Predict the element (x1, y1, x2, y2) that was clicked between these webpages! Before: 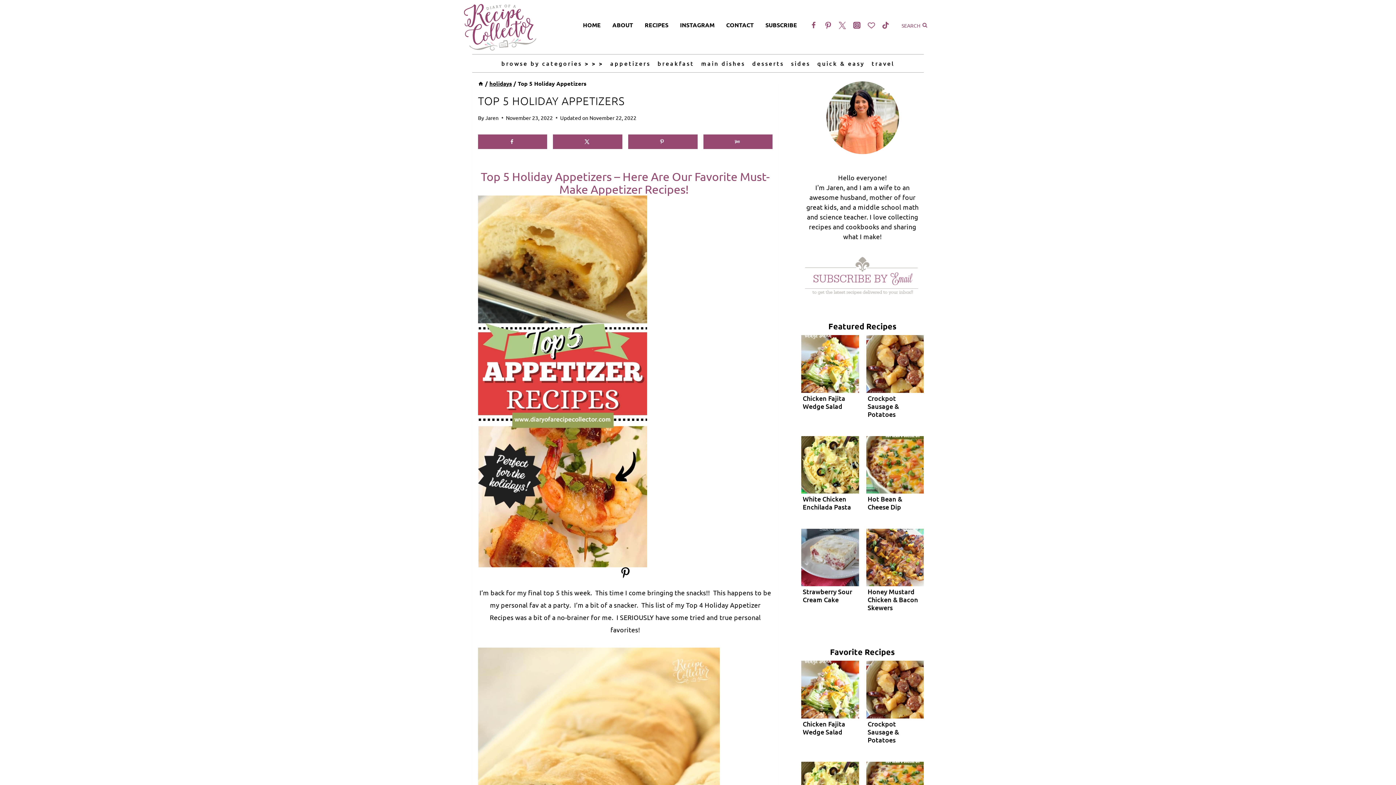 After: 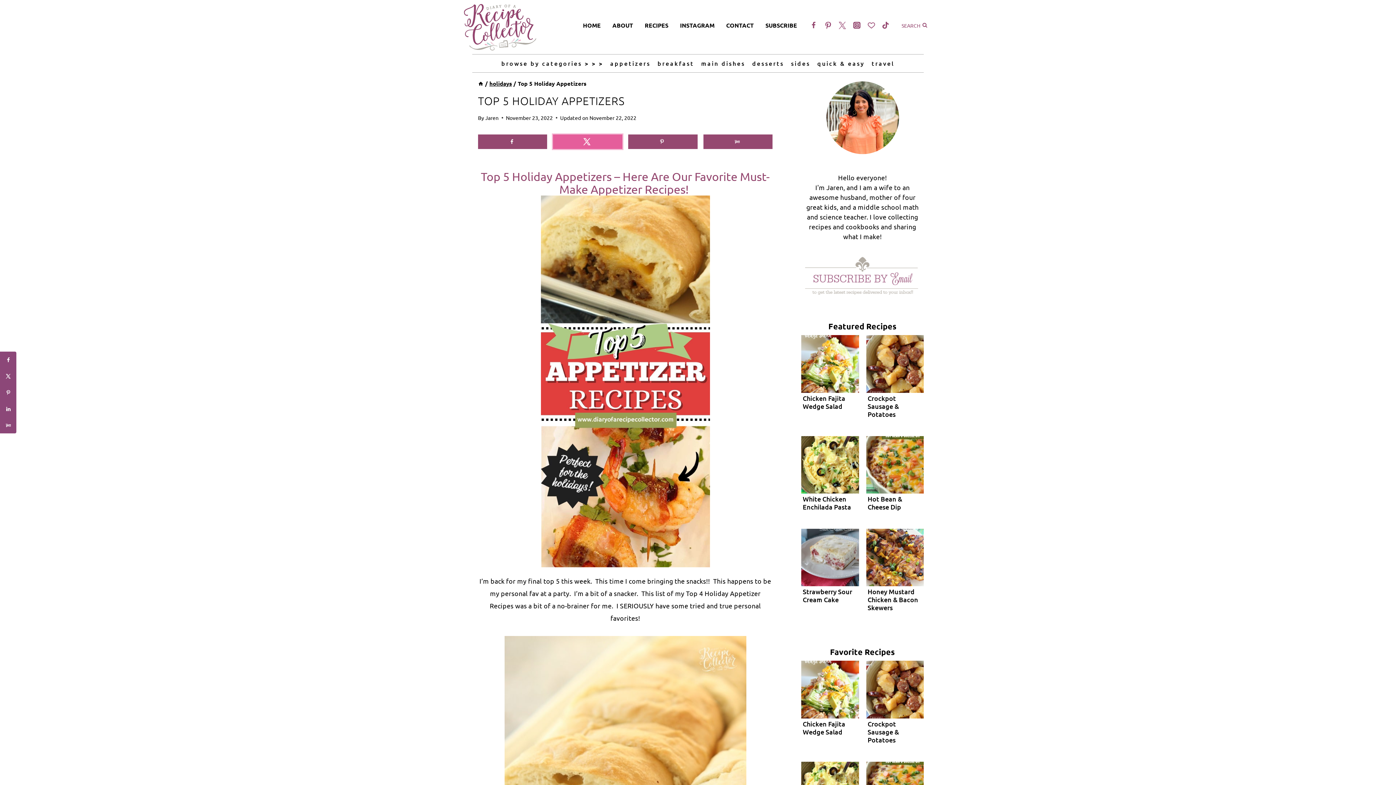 Action: label: Share on X bbox: (553, 134, 622, 148)